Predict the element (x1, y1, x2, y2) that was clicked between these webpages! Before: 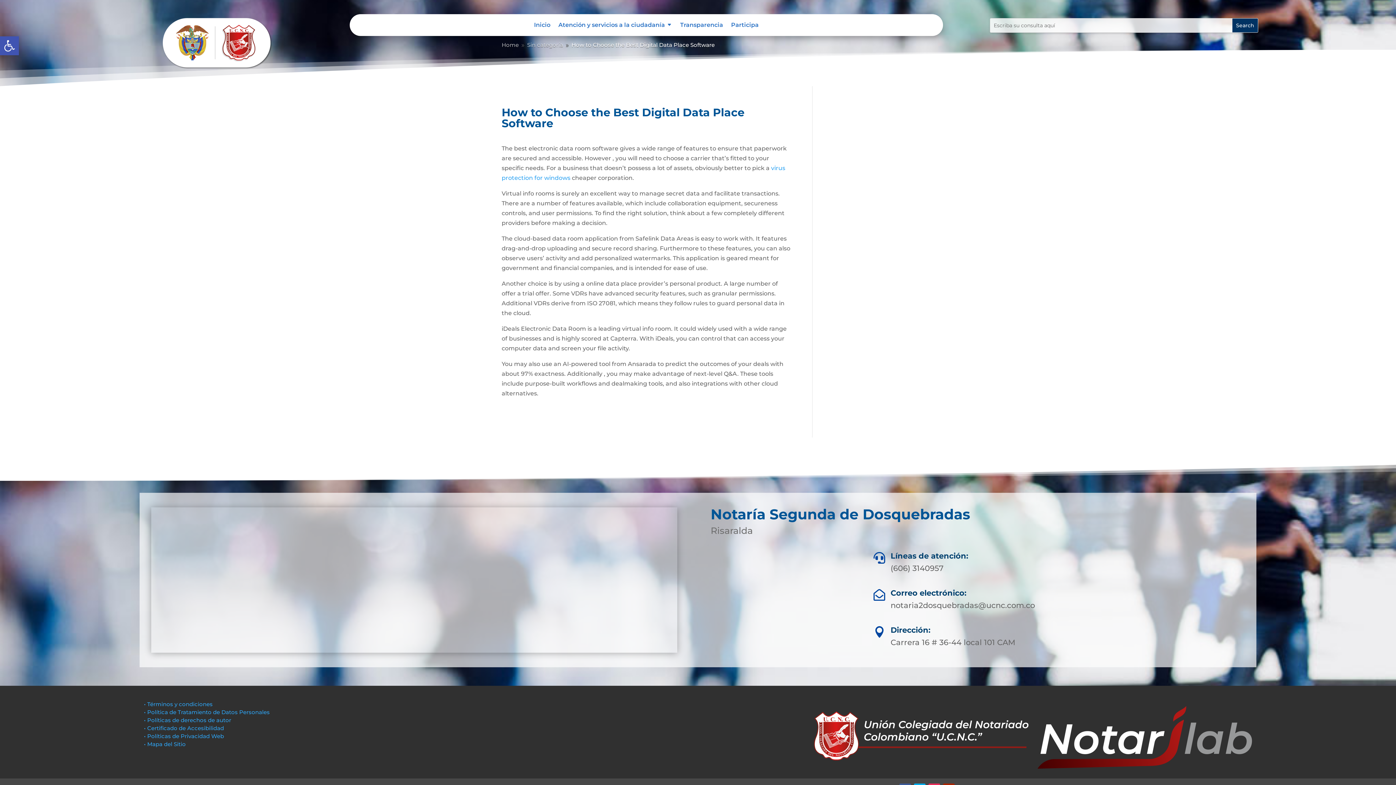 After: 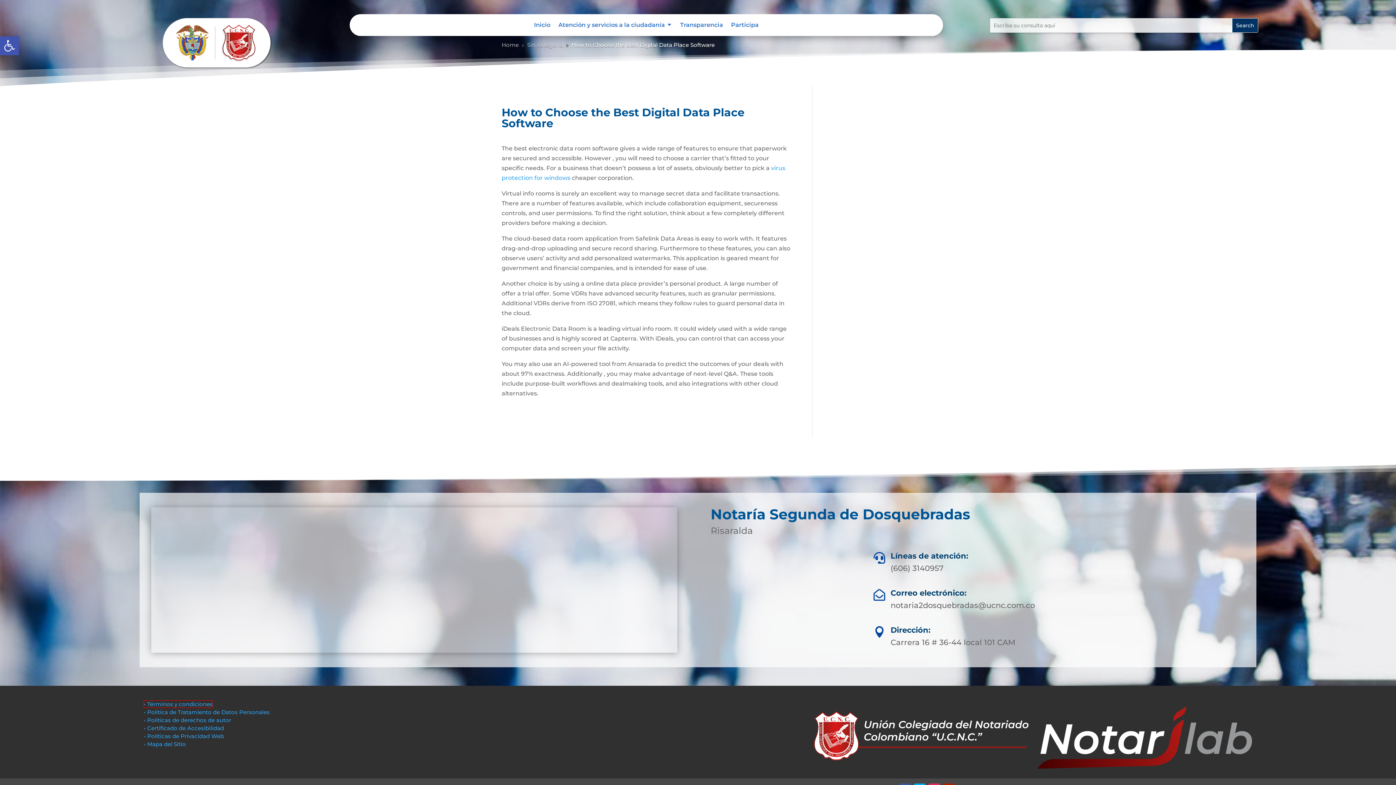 Action: label: • Términos y condiciones bbox: (144, 701, 212, 708)